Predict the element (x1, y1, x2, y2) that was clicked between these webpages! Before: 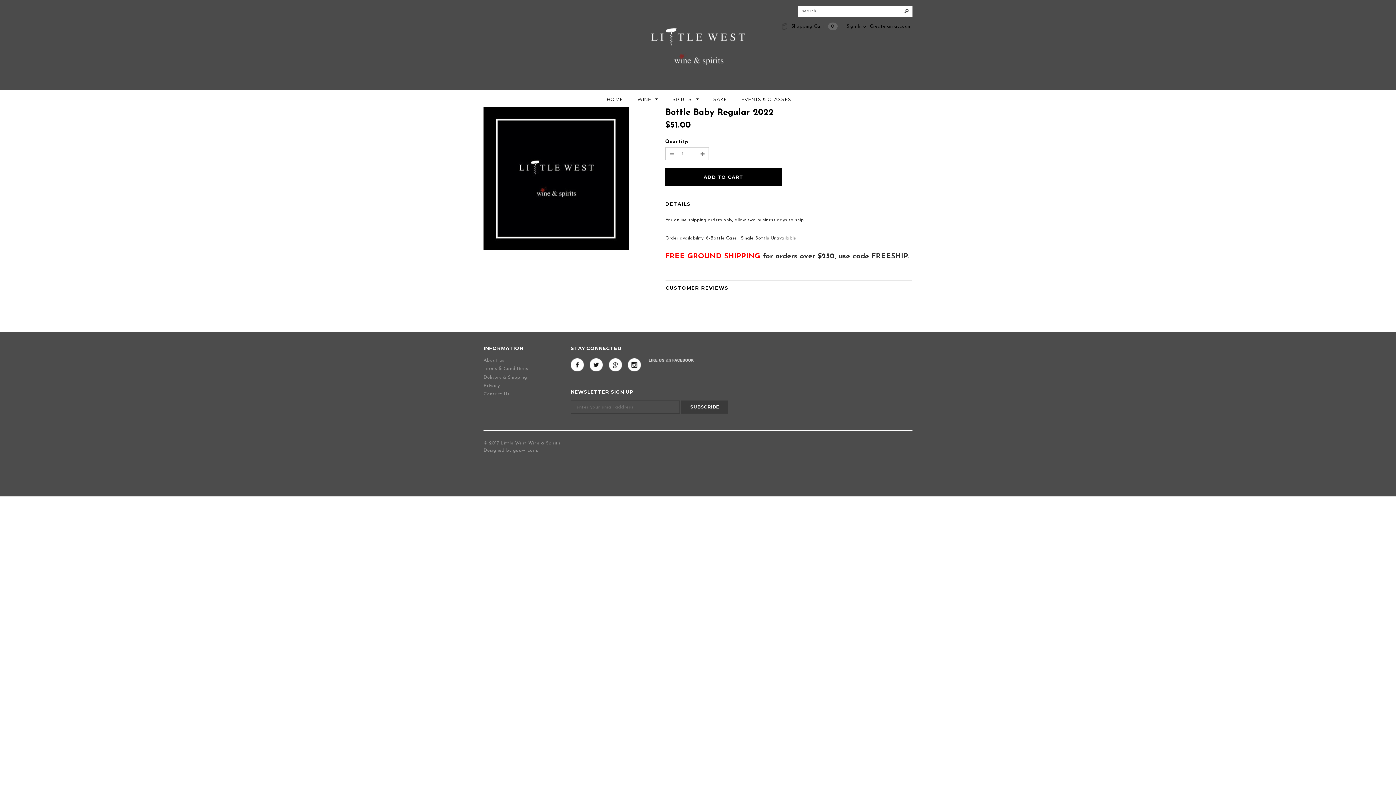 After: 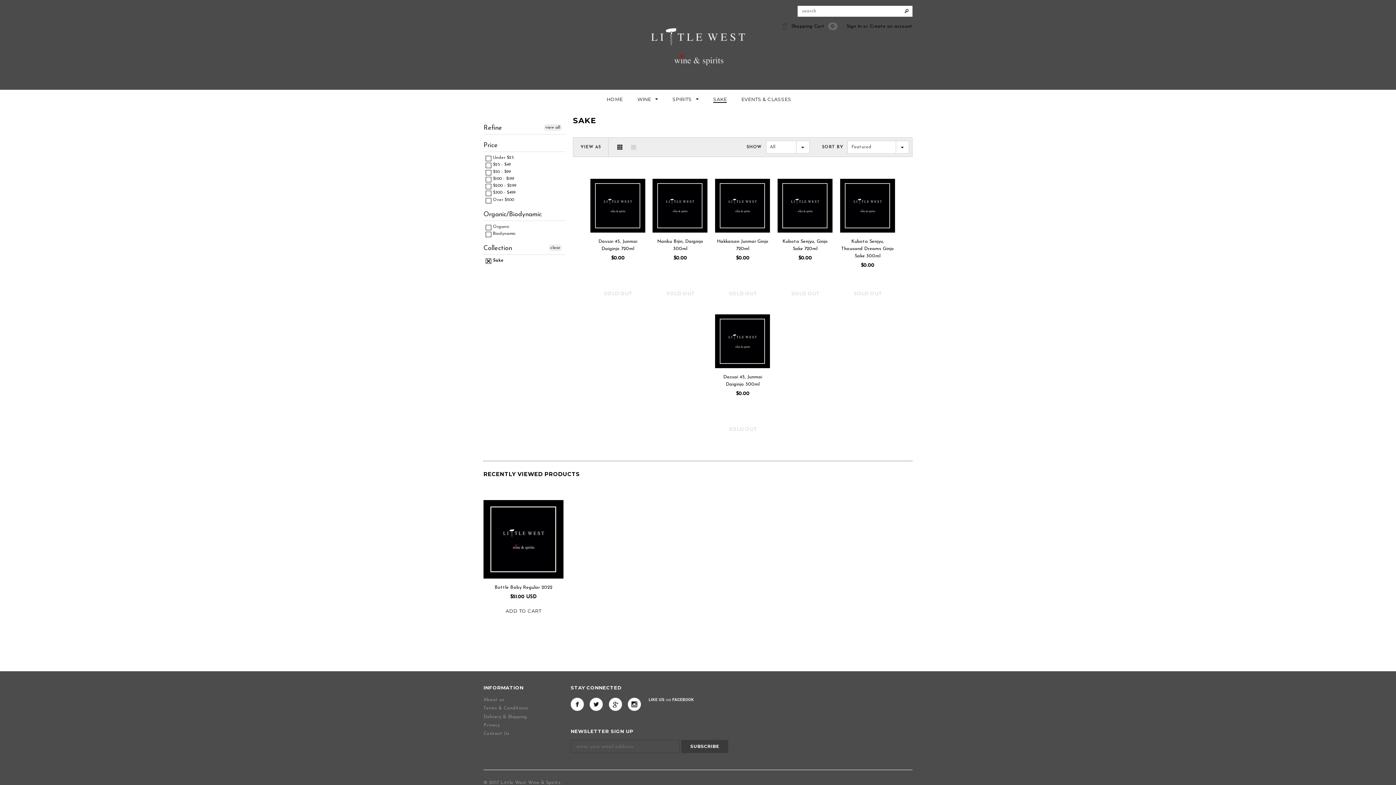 Action: label: SAKE bbox: (713, 95, 727, 102)